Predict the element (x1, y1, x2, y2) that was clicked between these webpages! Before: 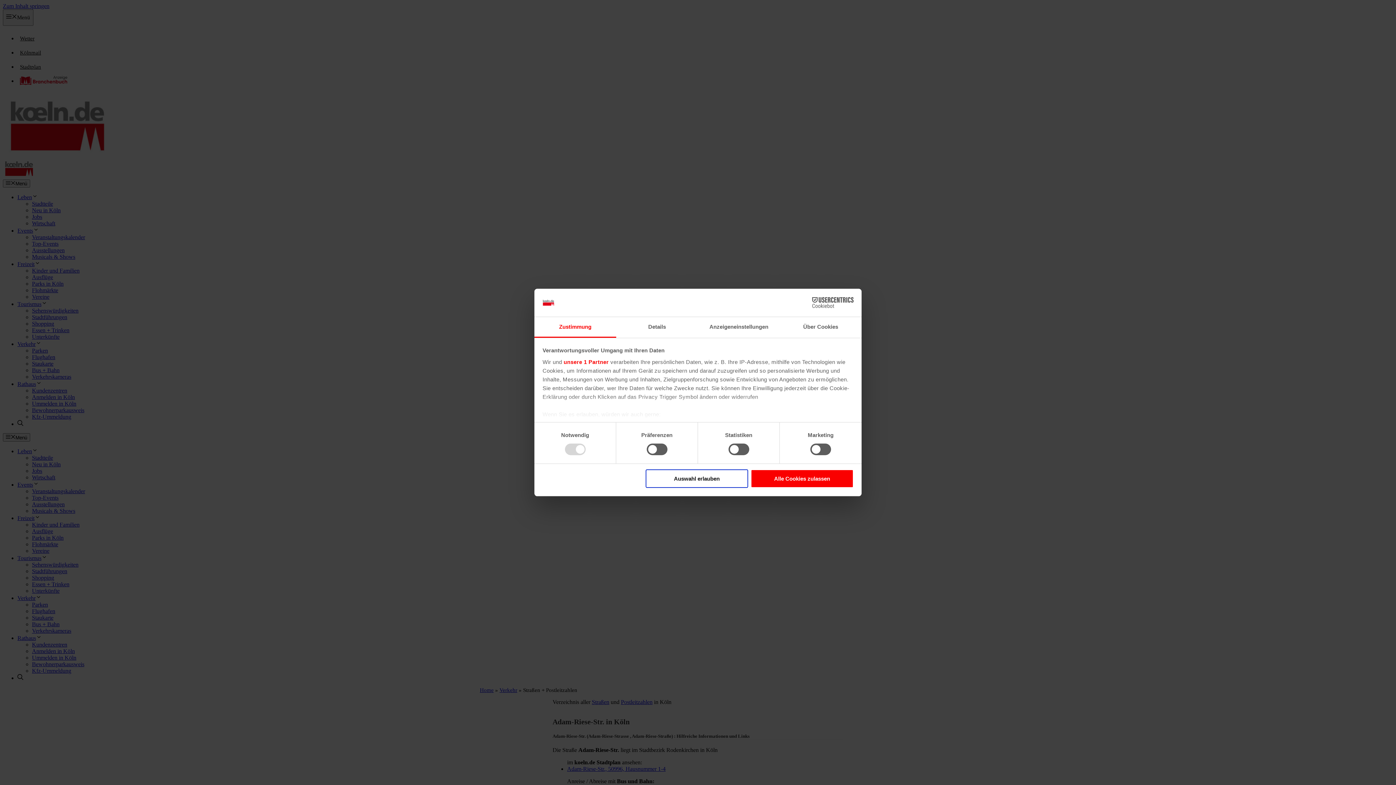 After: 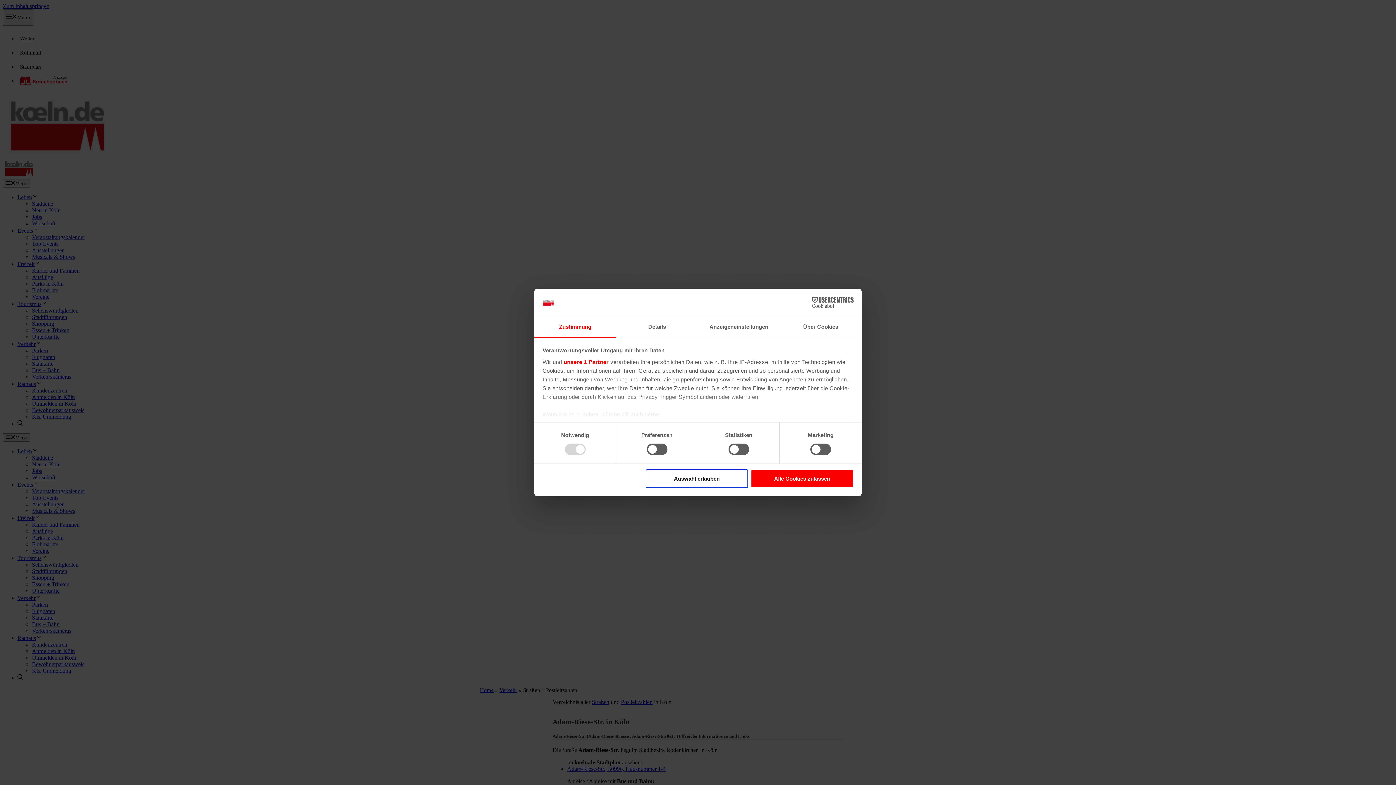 Action: bbox: (534, 317, 616, 337) label: Zustimmung